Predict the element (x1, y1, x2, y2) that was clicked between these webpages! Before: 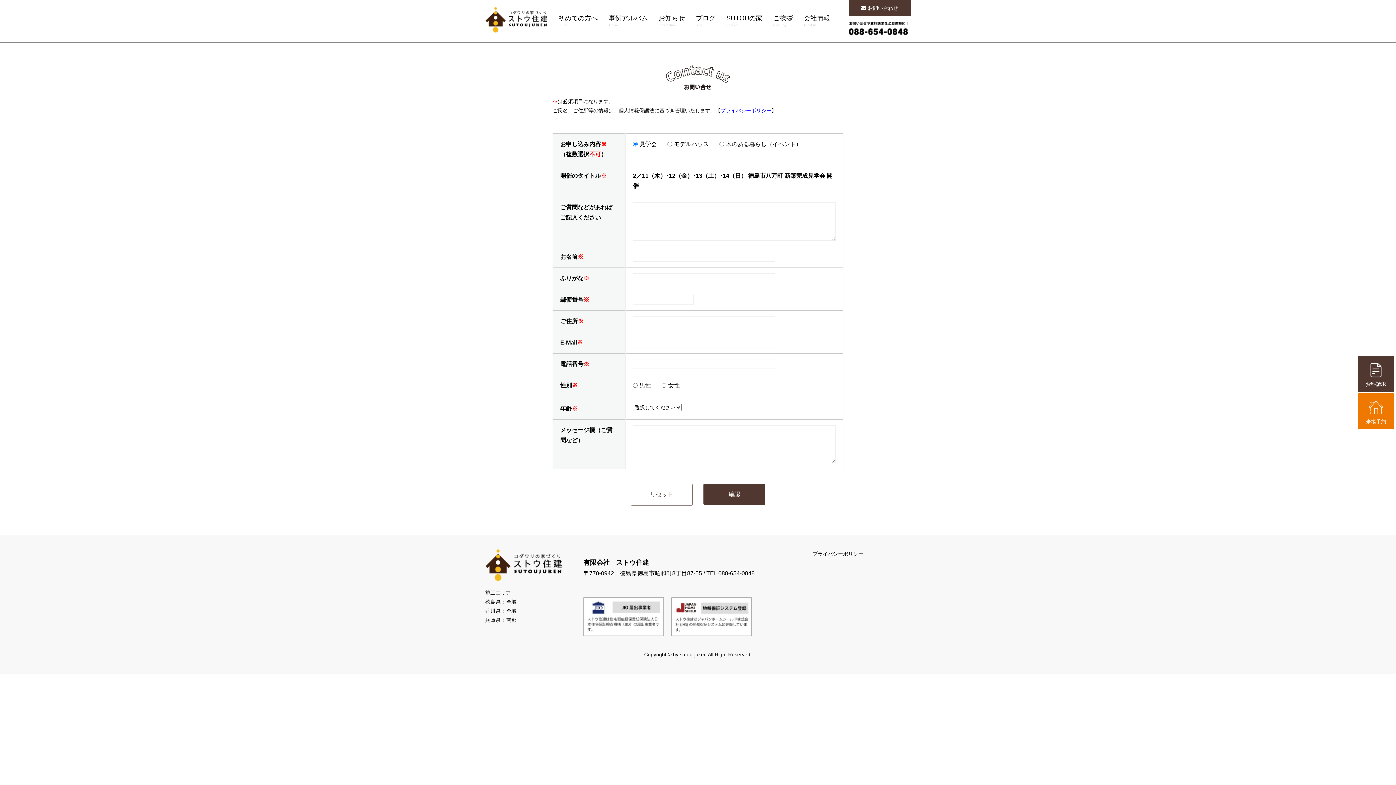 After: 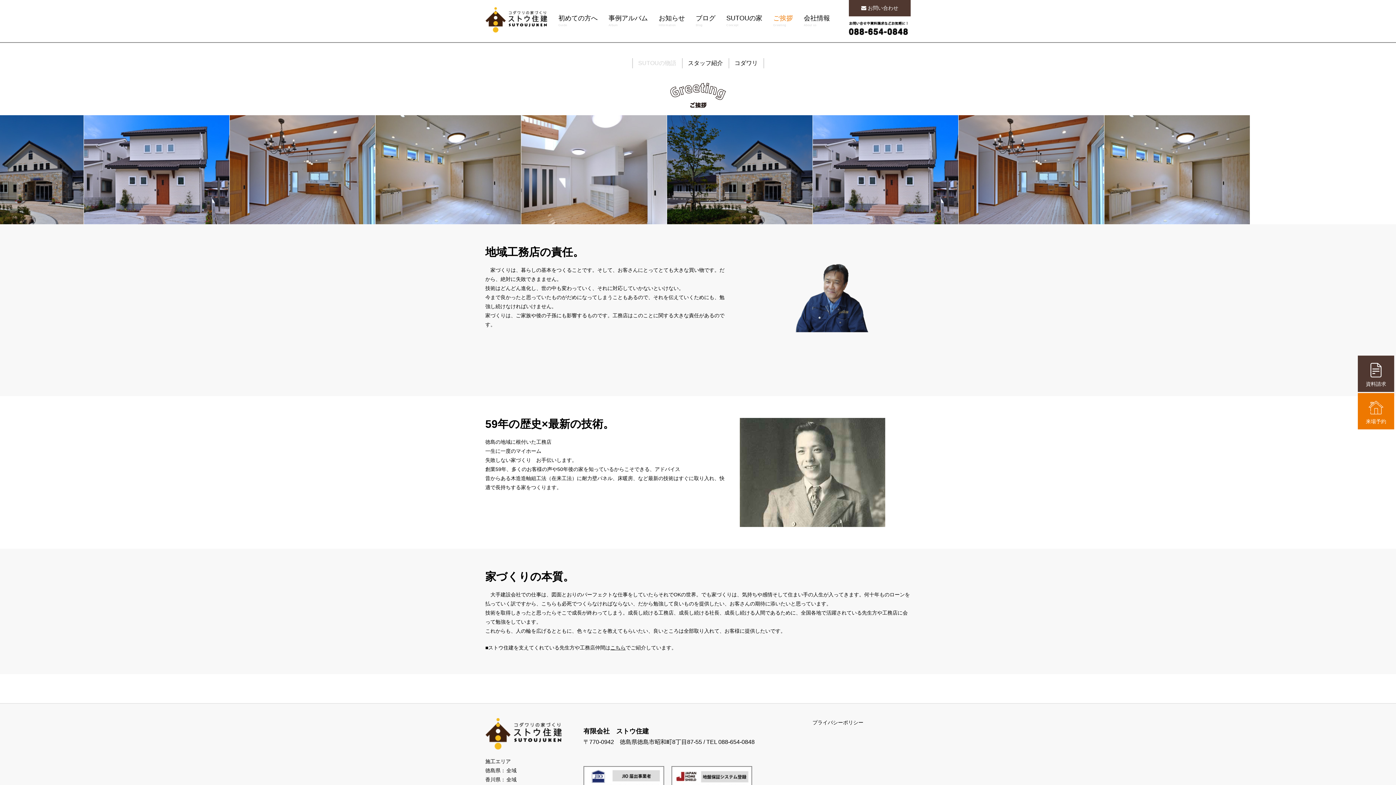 Action: bbox: (773, 14, 793, 29) label: ご挨拶
Greeting